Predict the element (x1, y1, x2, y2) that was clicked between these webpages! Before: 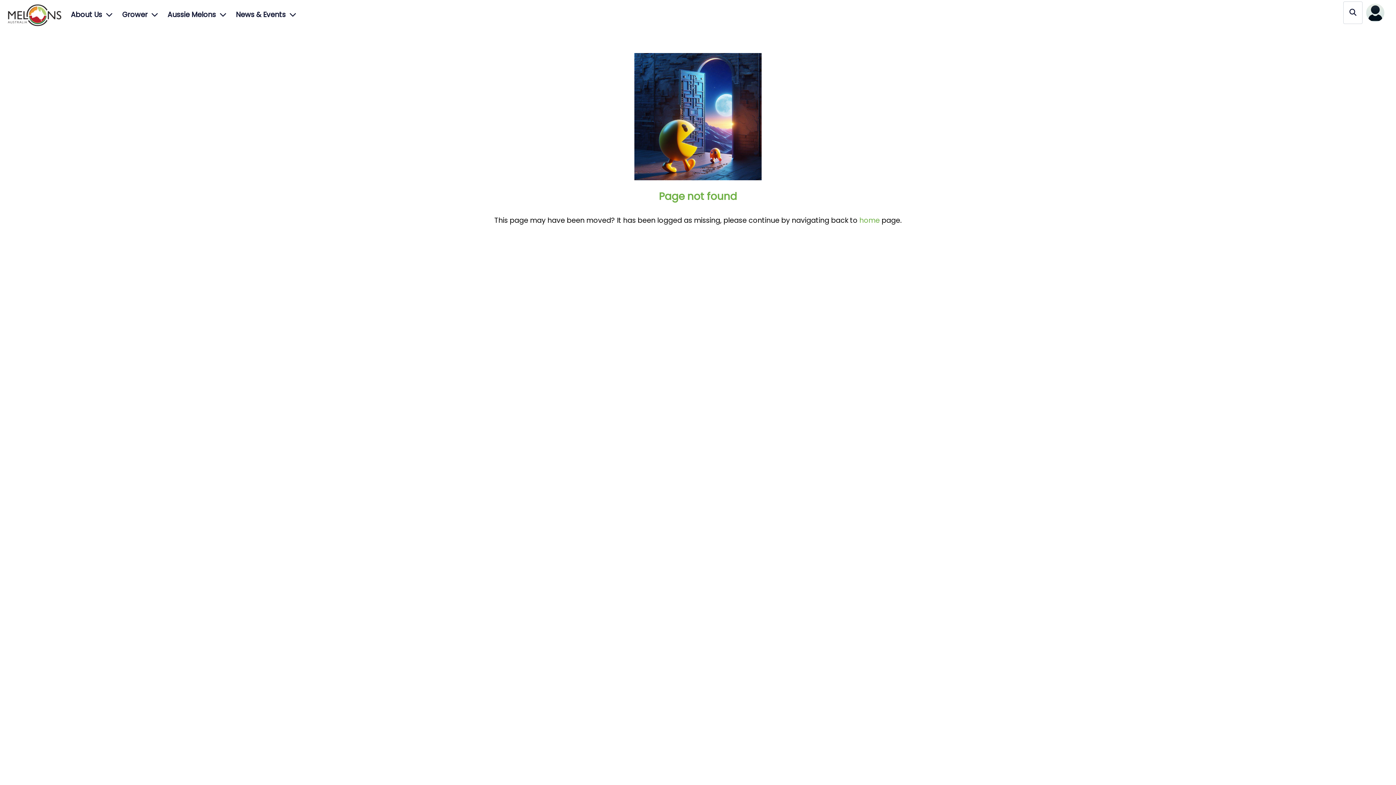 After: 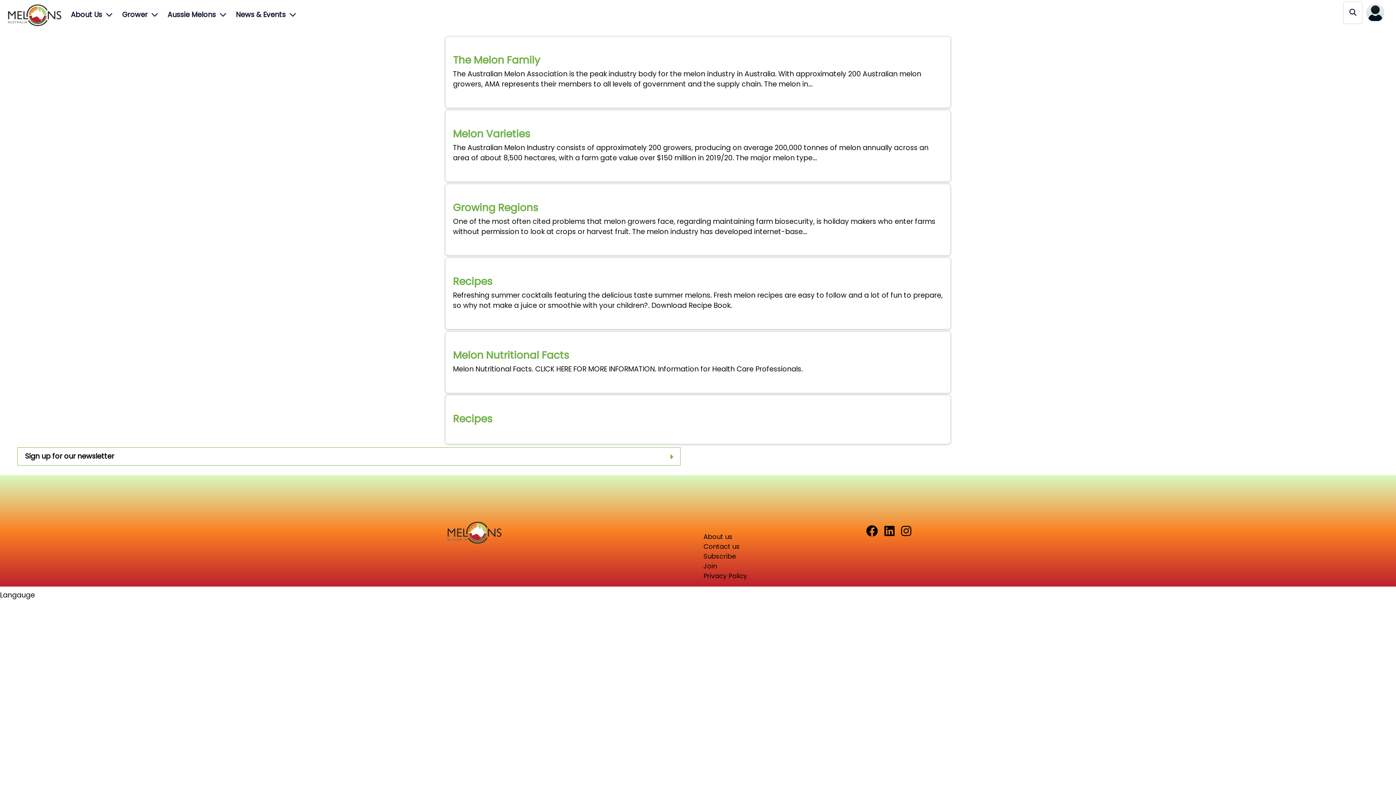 Action: bbox: (158, 6, 213, 22) label: Aussie Melons